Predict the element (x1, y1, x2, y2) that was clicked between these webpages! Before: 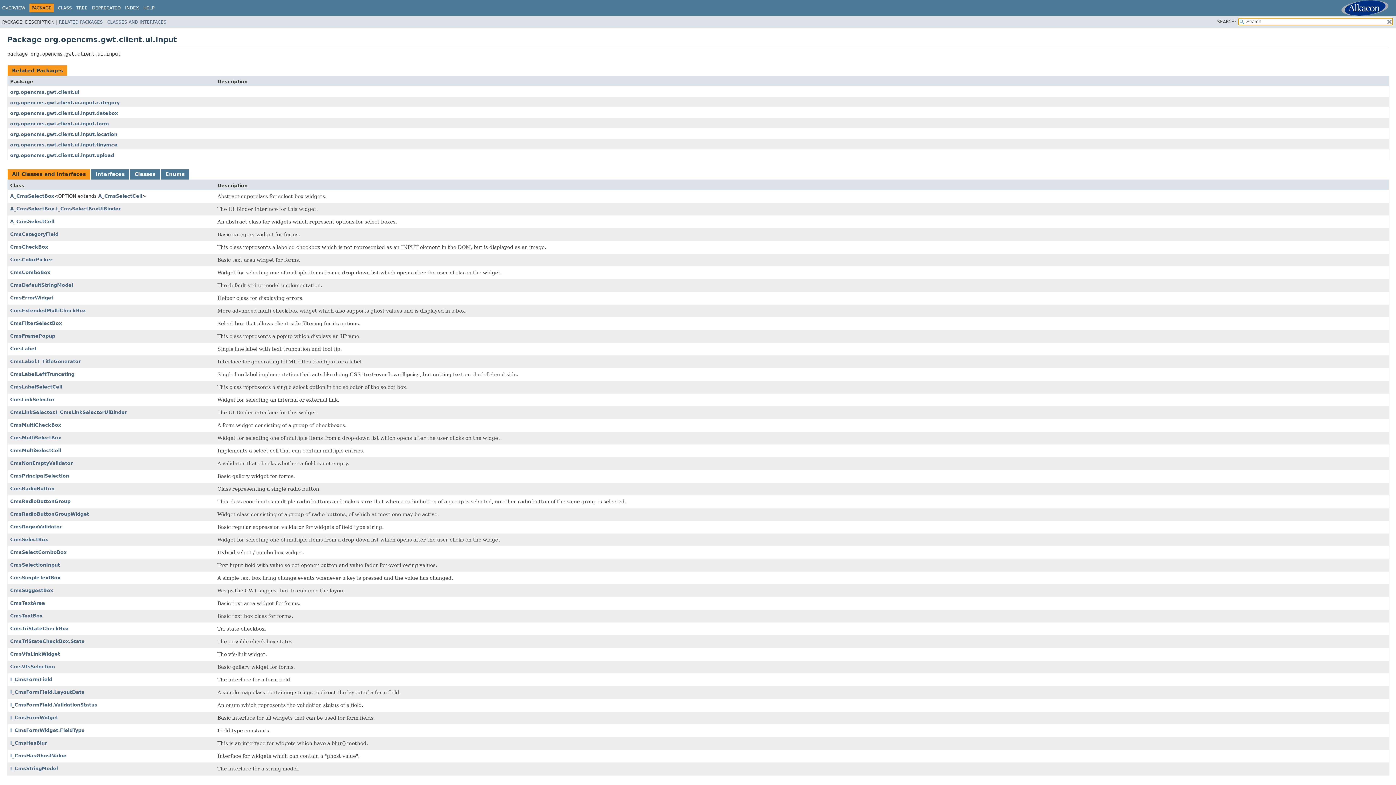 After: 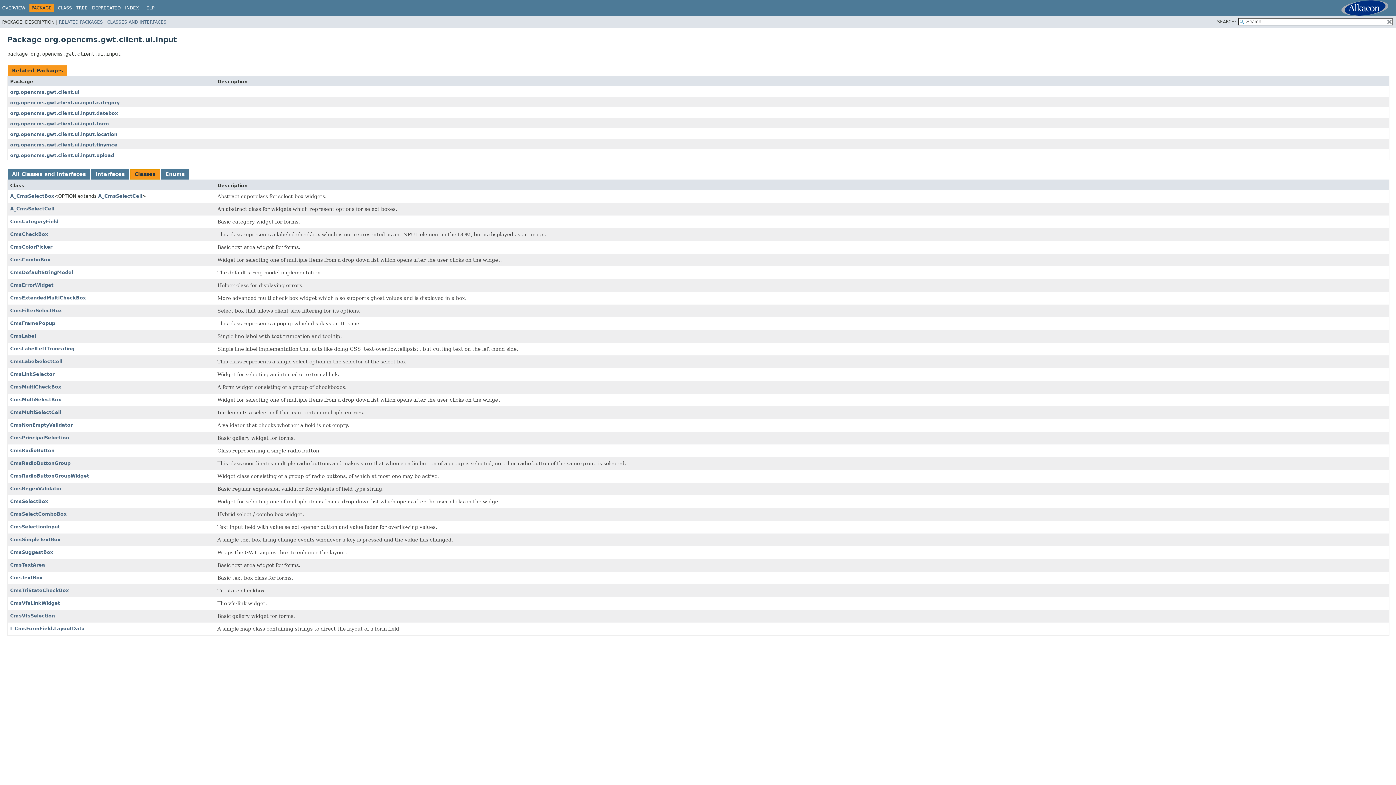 Action: bbox: (130, 169, 160, 179) label: Classes